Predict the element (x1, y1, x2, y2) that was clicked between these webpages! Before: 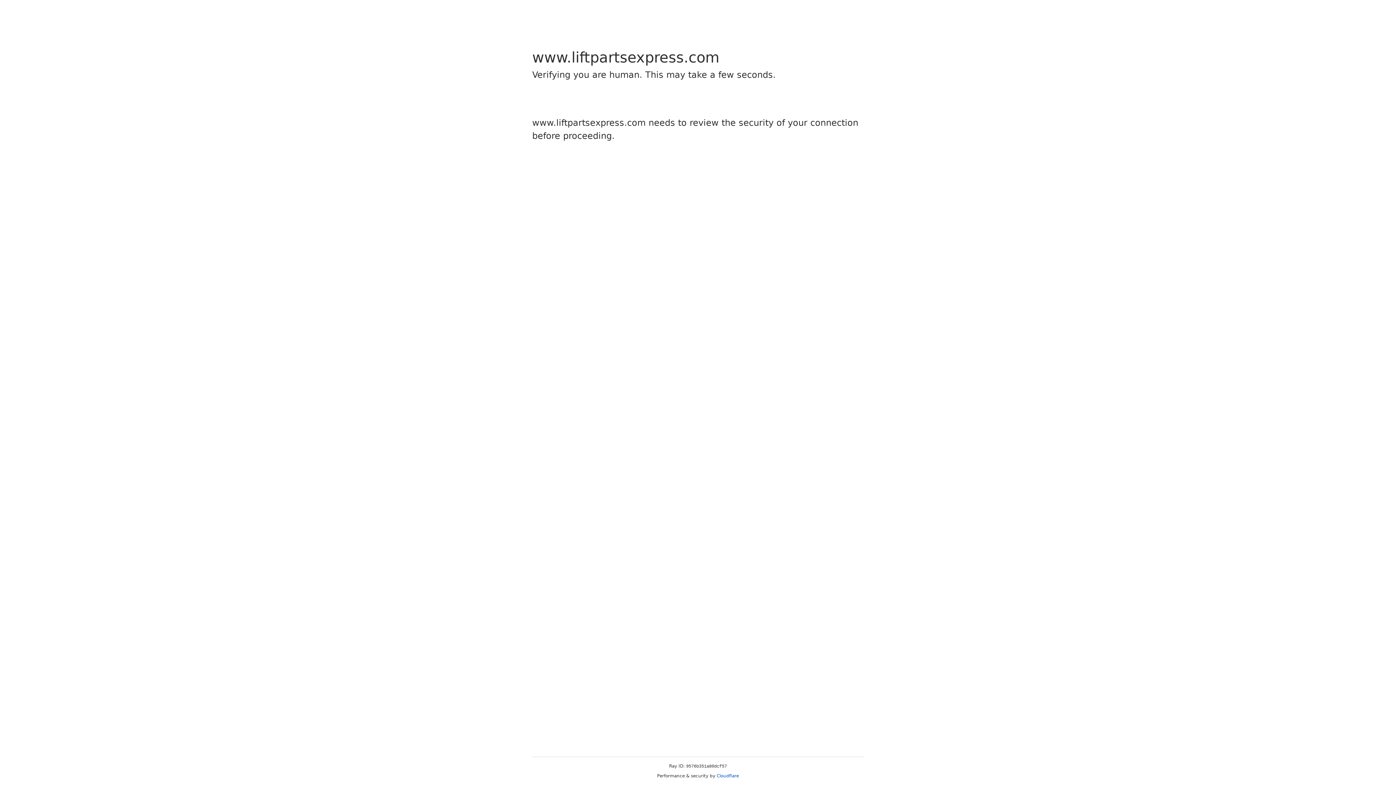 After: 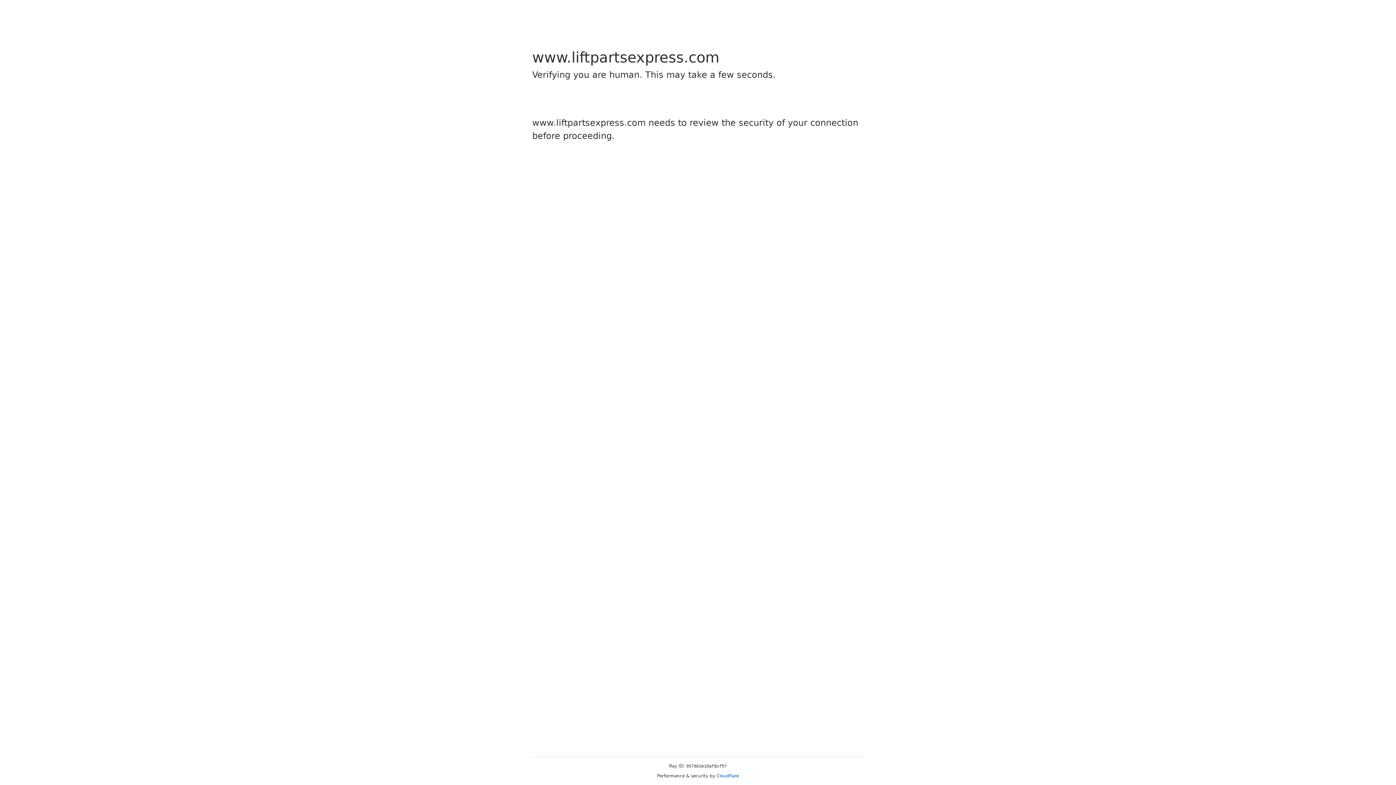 Action: label: Cloudflare bbox: (716, 773, 739, 778)